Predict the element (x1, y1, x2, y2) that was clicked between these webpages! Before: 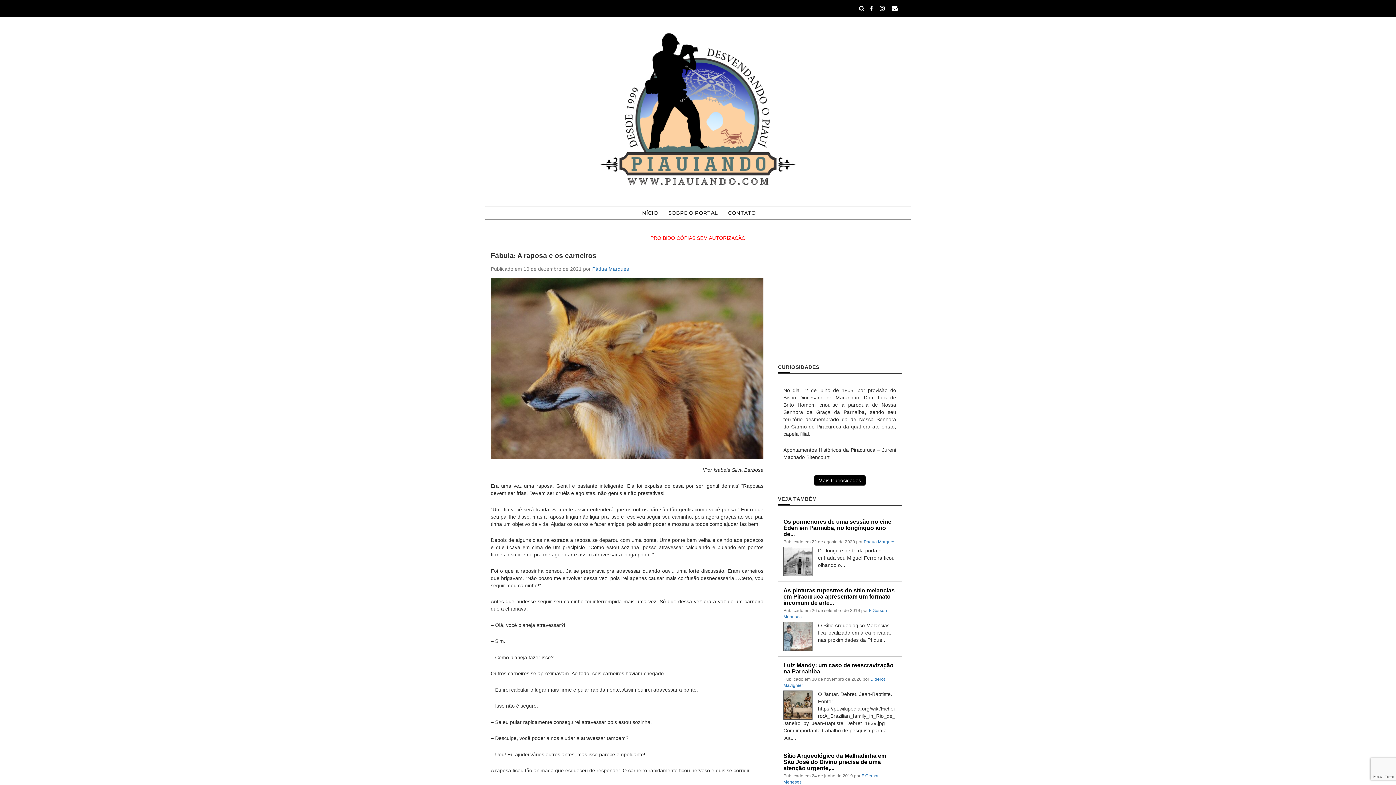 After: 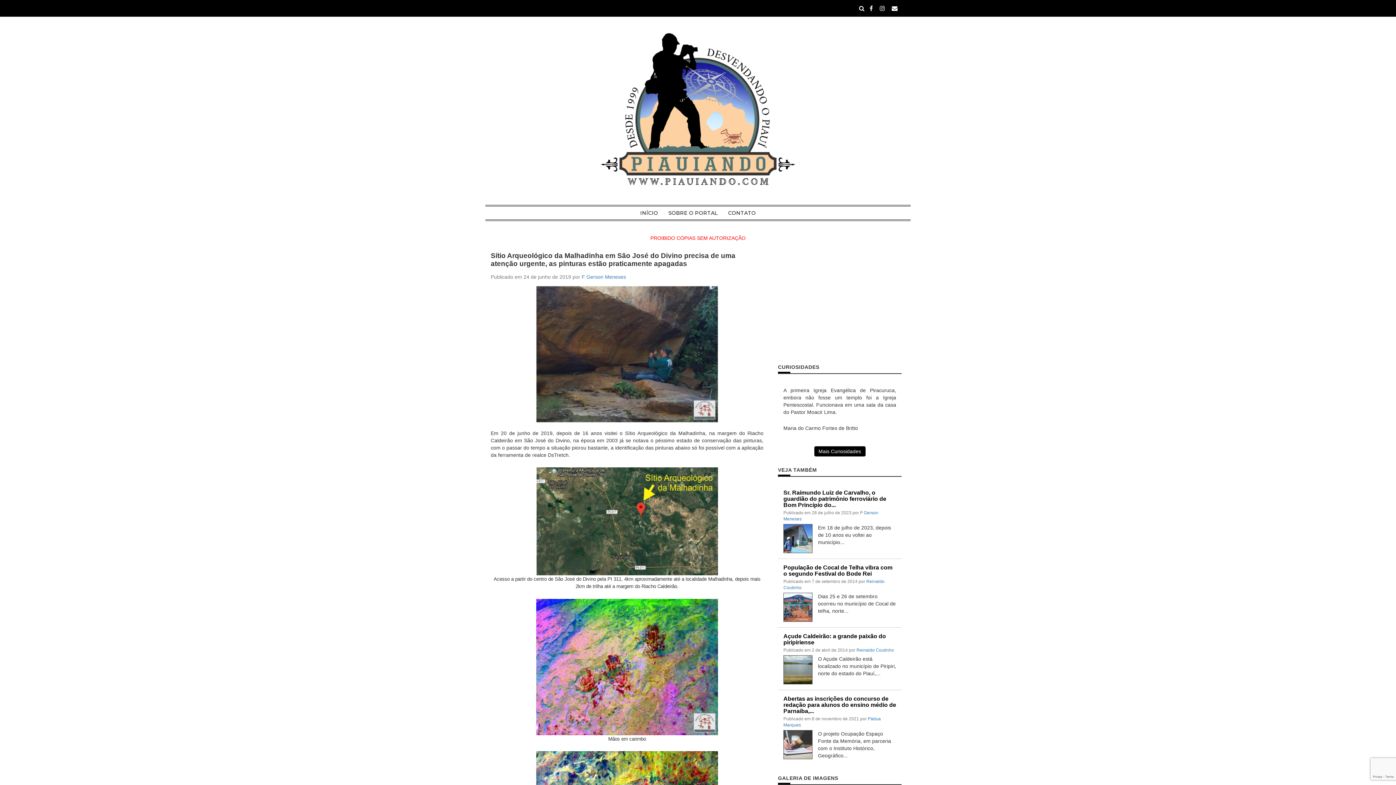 Action: label: Sítio Arqueológico da Malhadinha em São José do Divino precisa de uma atenção urgente,... bbox: (783, 753, 886, 771)